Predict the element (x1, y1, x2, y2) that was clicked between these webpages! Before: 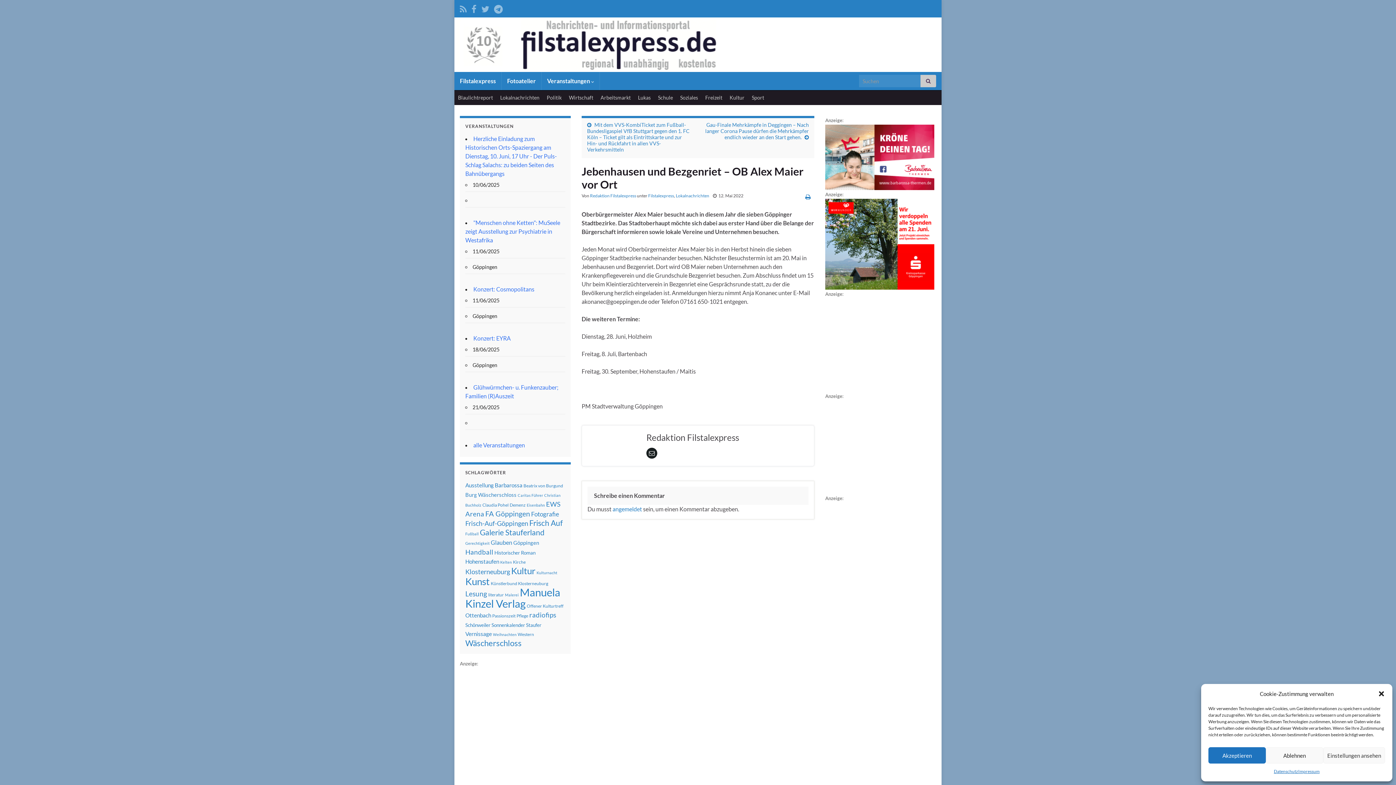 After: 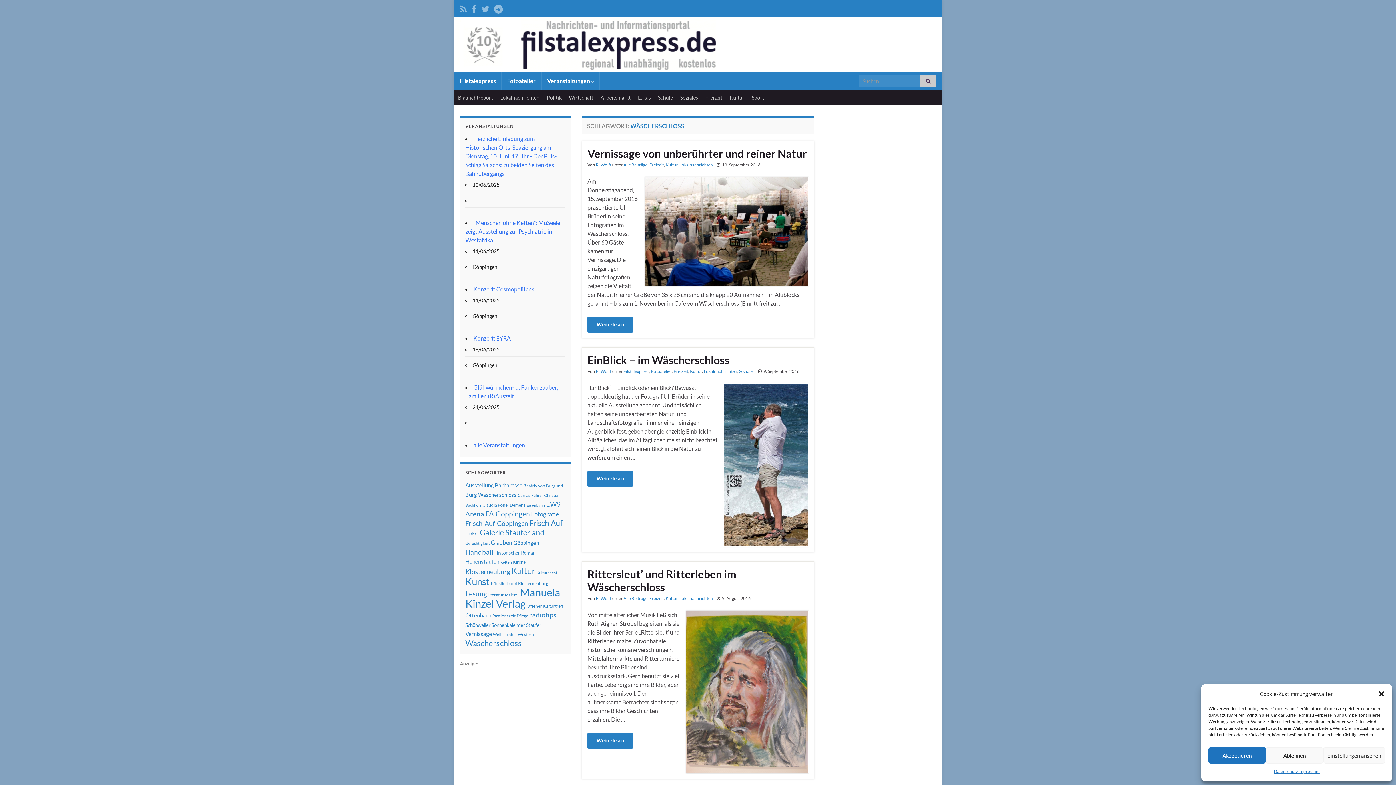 Action: bbox: (465, 638, 521, 648) label: Wäscherschloss (20 Einträge)